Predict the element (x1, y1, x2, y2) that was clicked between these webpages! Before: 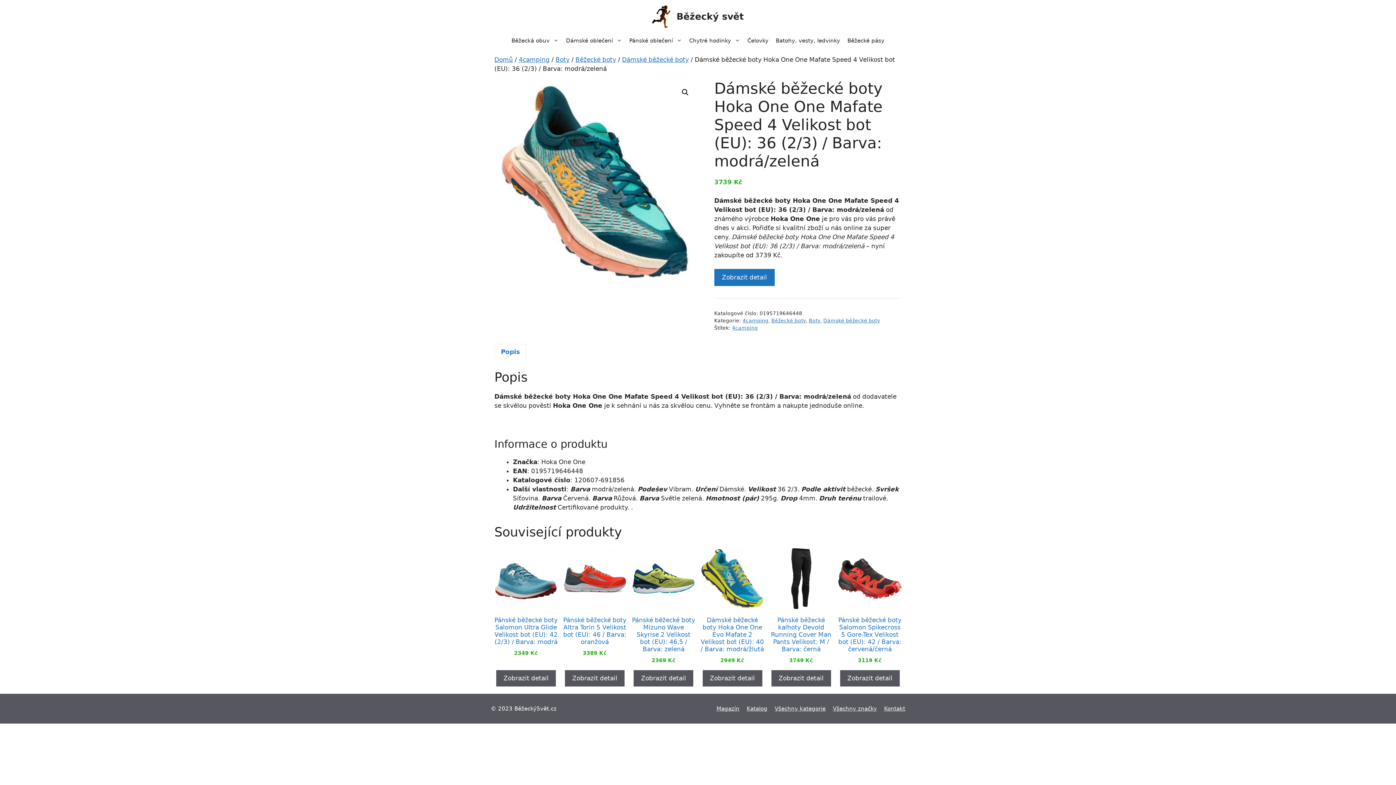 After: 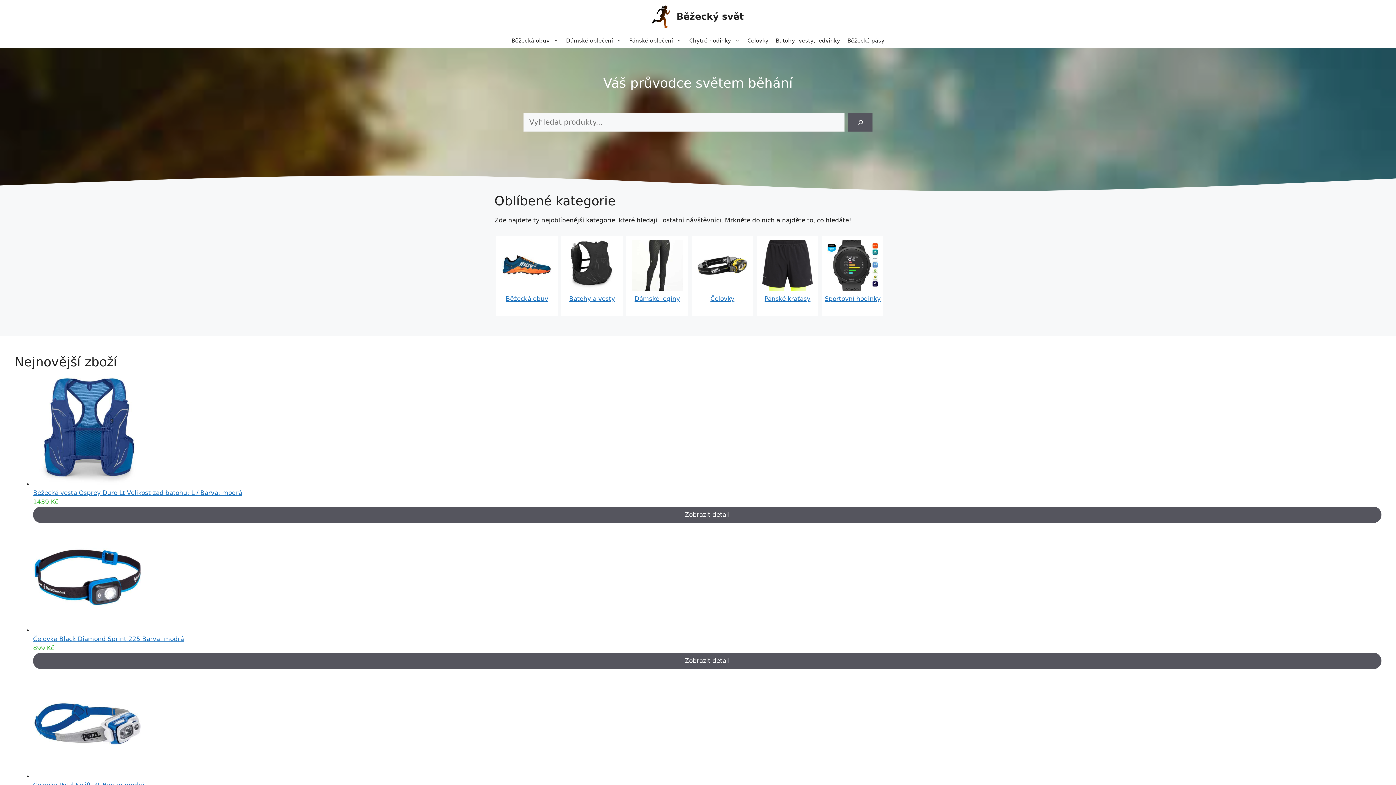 Action: bbox: (676, 11, 744, 21) label: Běžecký svět